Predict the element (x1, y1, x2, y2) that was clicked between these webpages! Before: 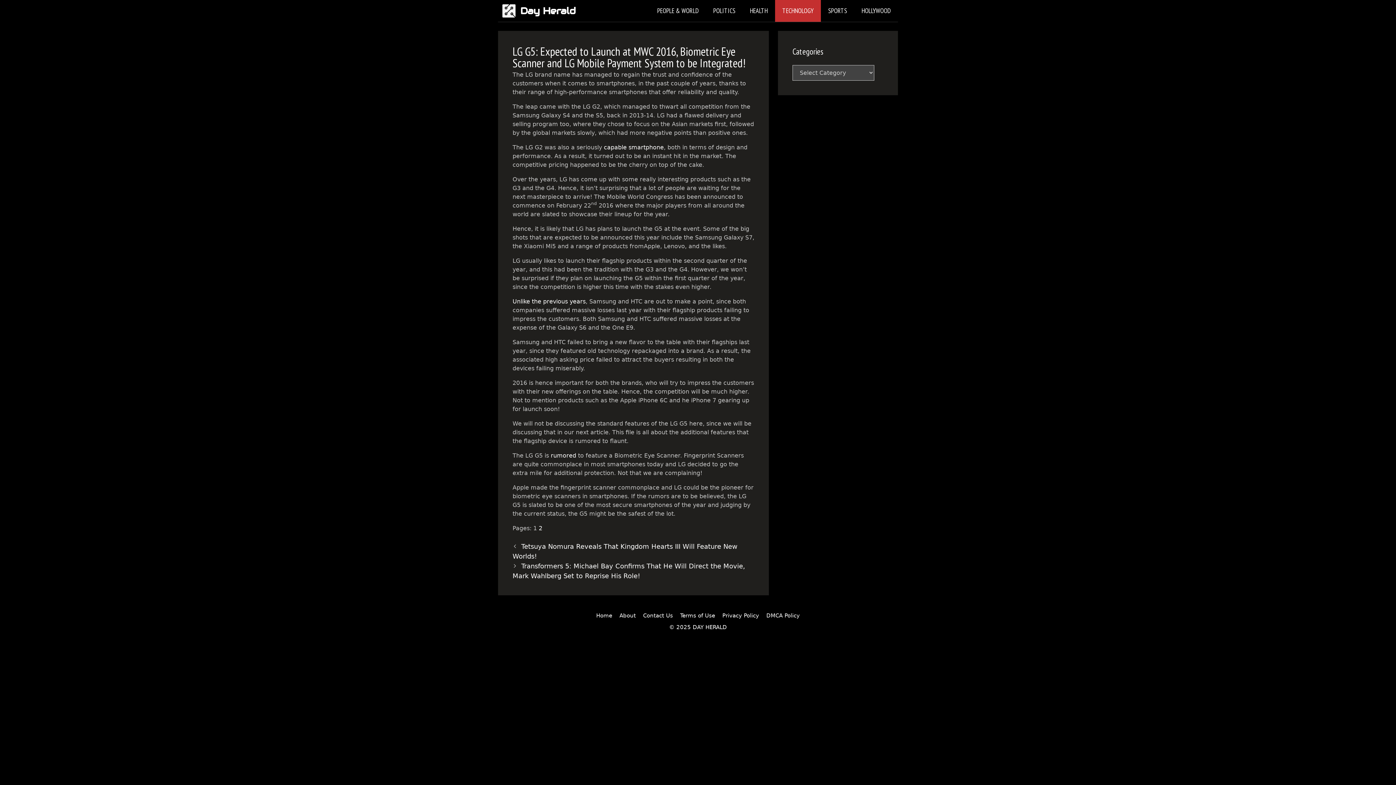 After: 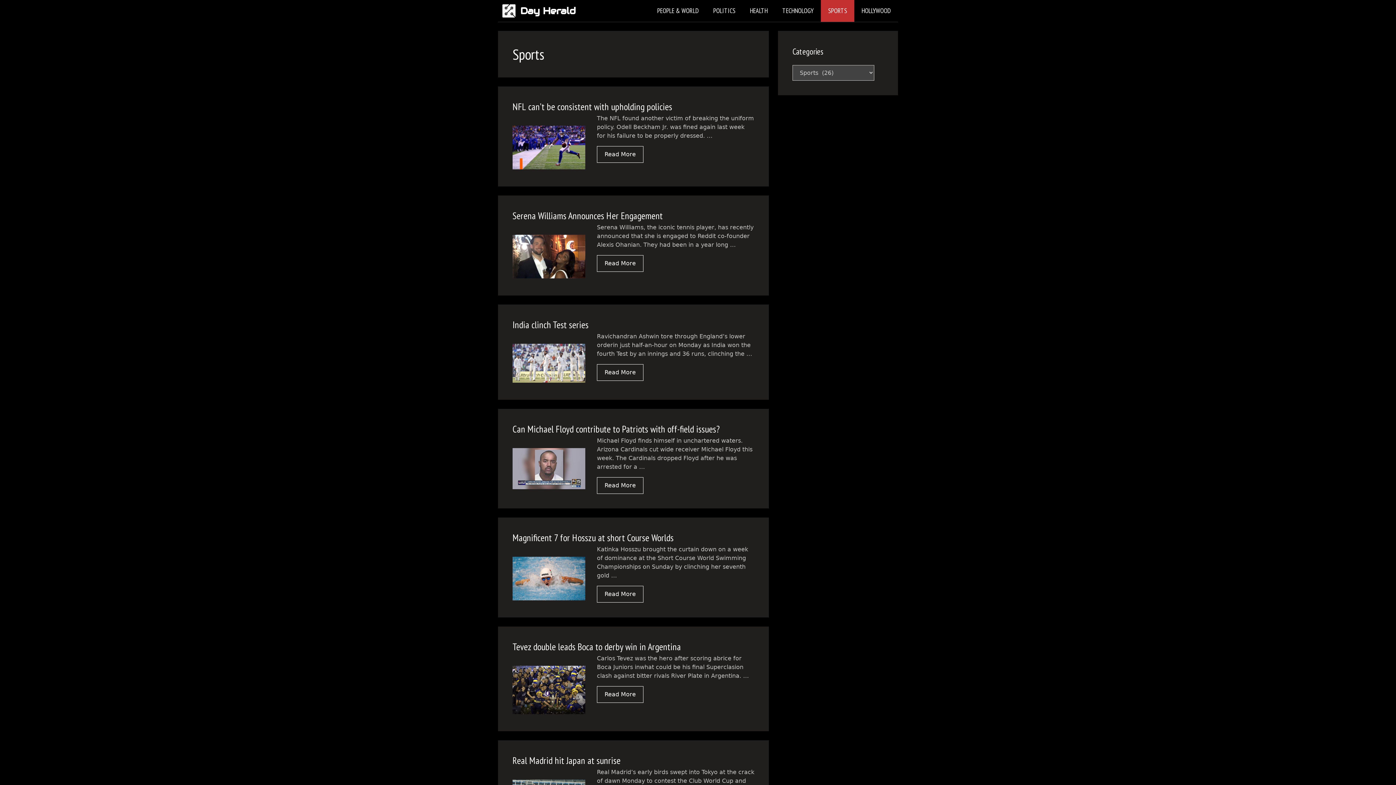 Action: label: SPORTS bbox: (821, 0, 854, 21)